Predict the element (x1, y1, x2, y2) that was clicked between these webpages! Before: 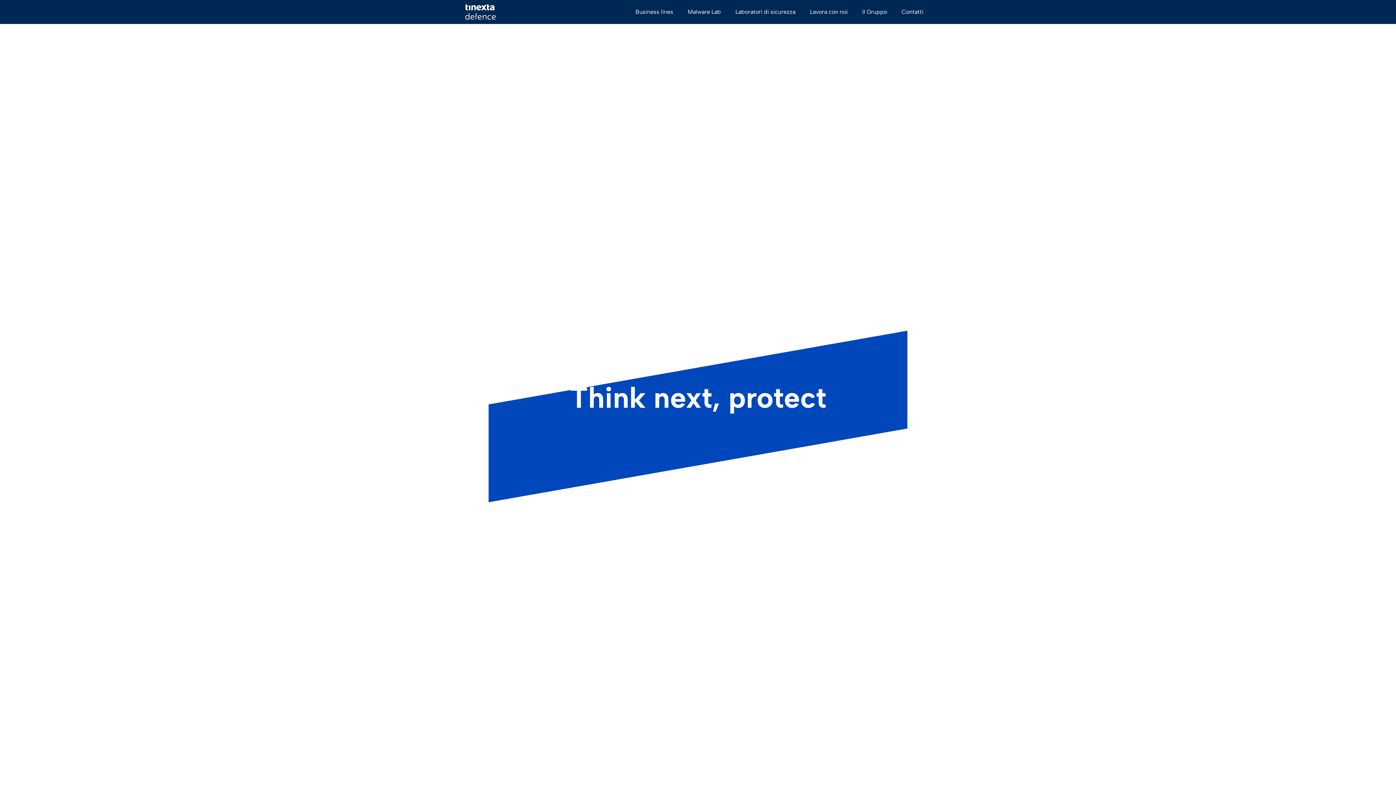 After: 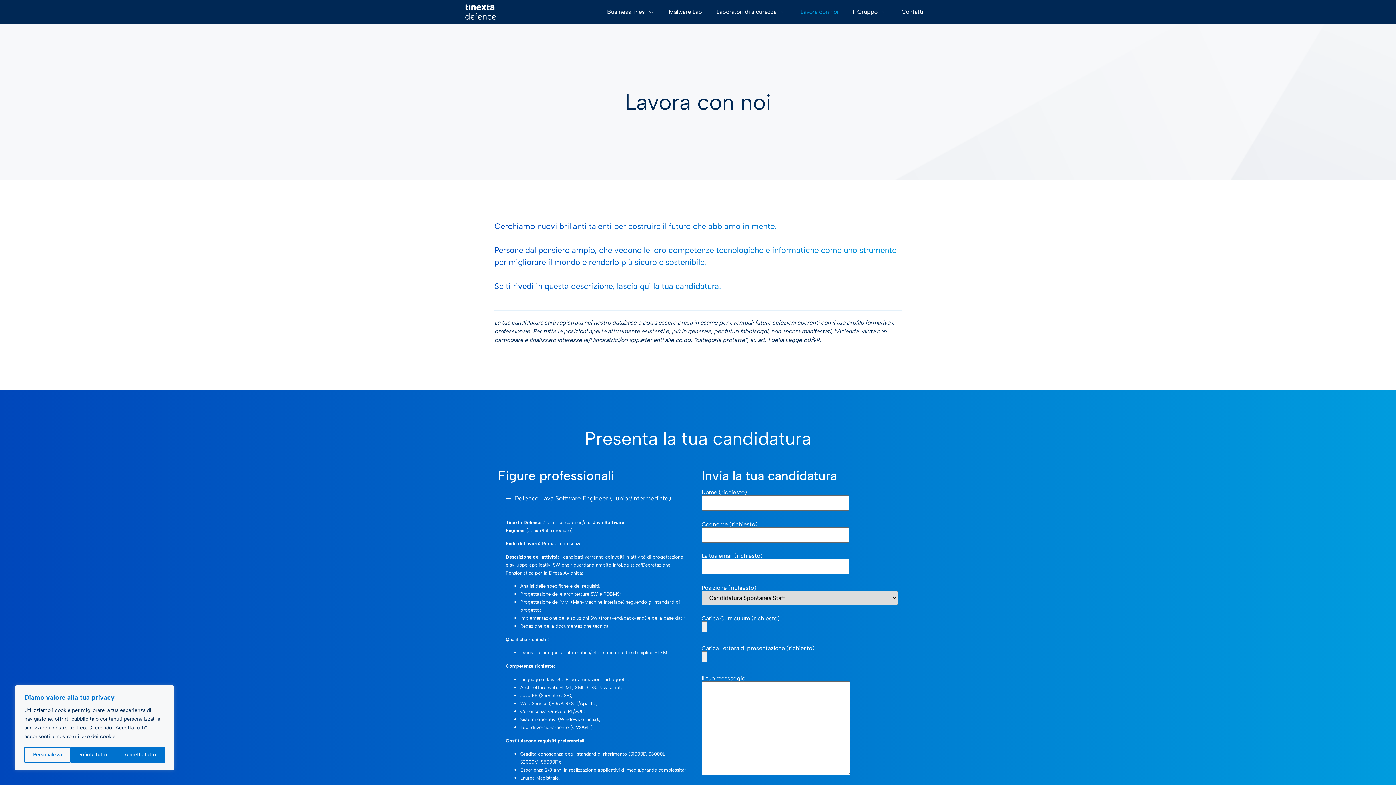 Action: bbox: (802, 3, 855, 20) label: Lavora con noi